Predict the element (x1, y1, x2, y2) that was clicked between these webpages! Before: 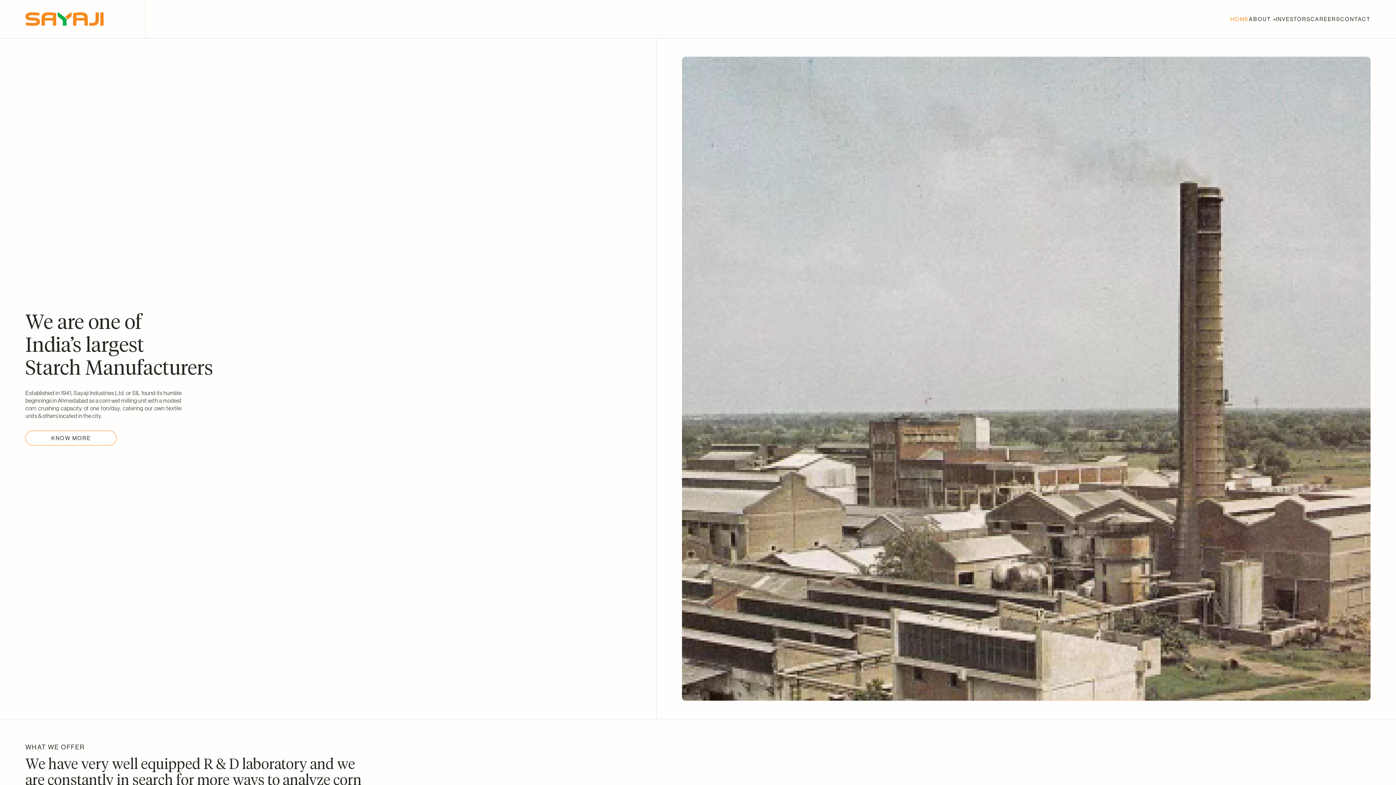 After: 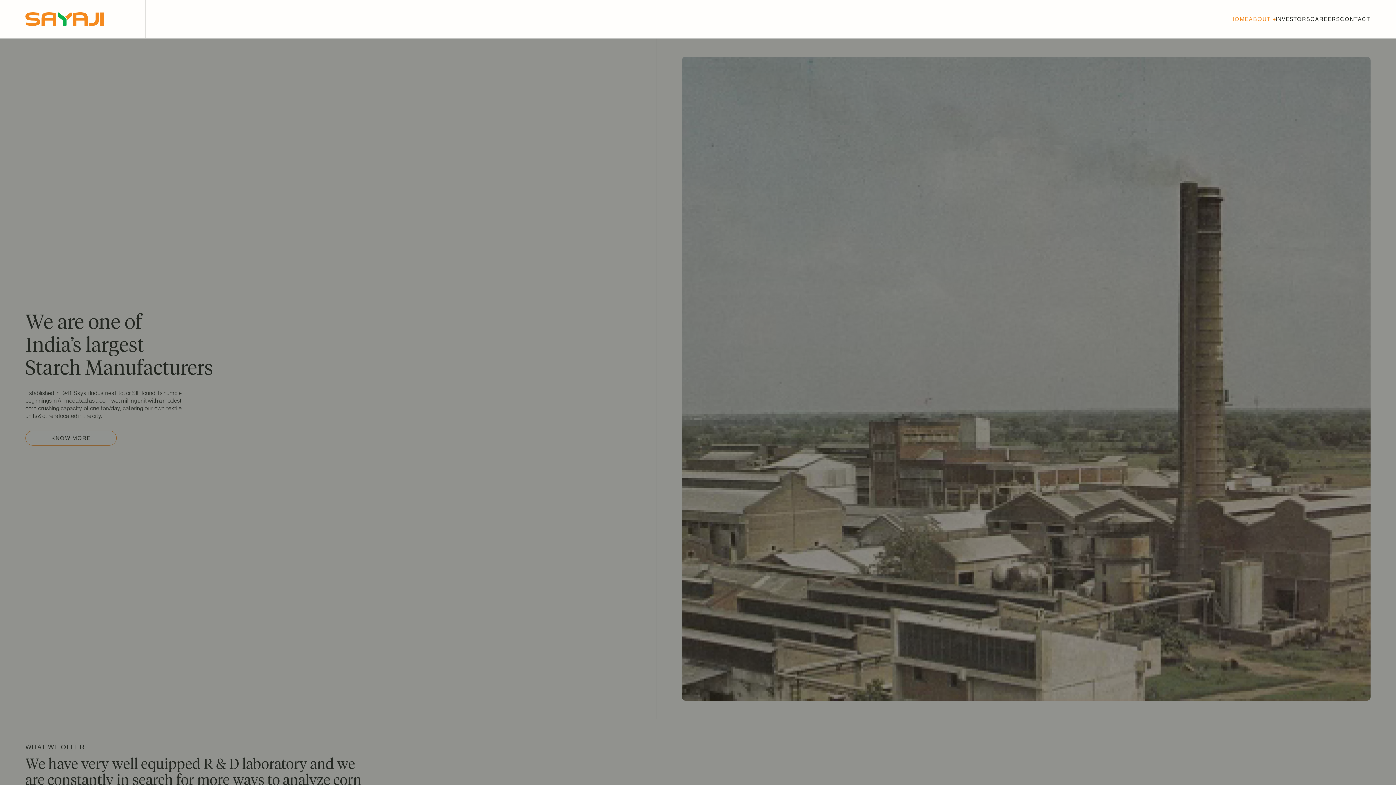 Action: bbox: (1249, 0, 1276, 38) label: ABOUT